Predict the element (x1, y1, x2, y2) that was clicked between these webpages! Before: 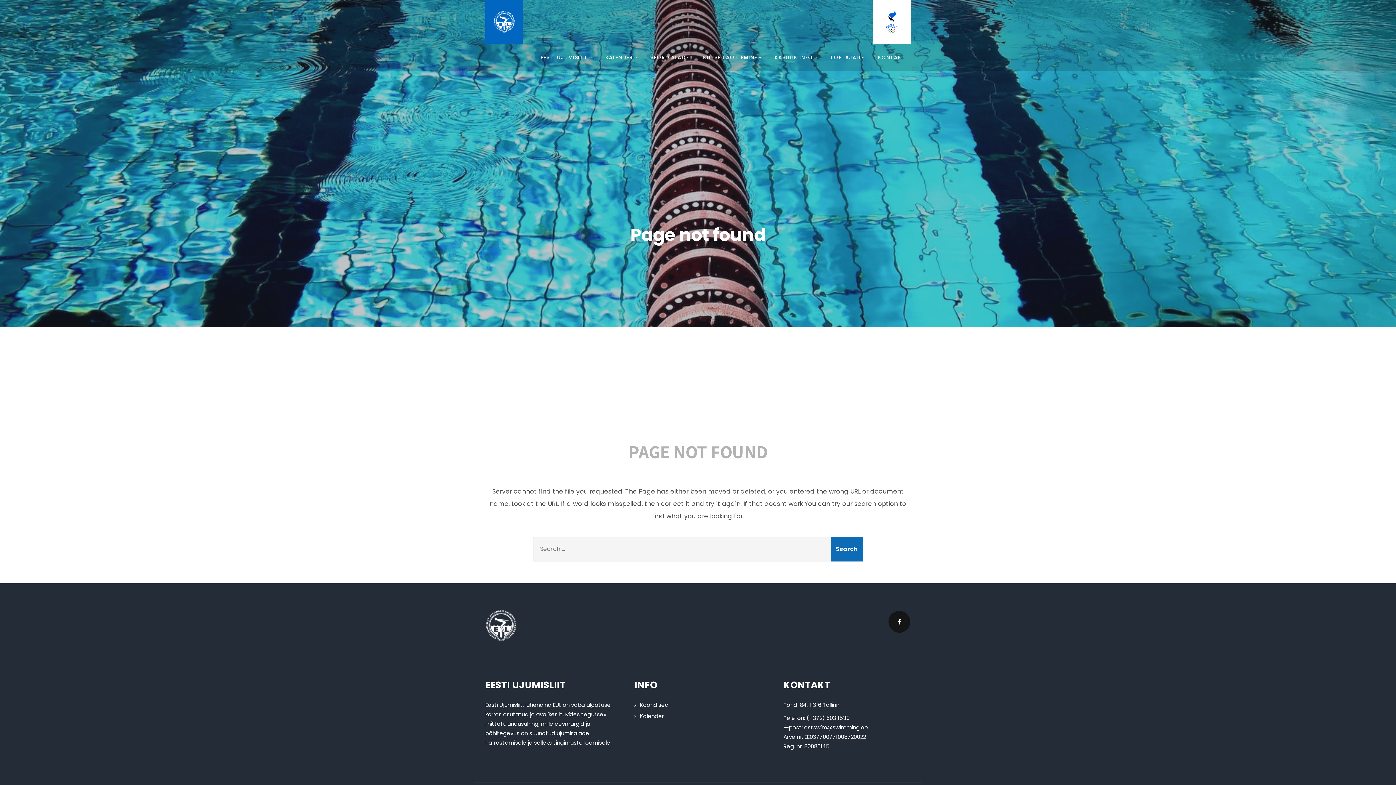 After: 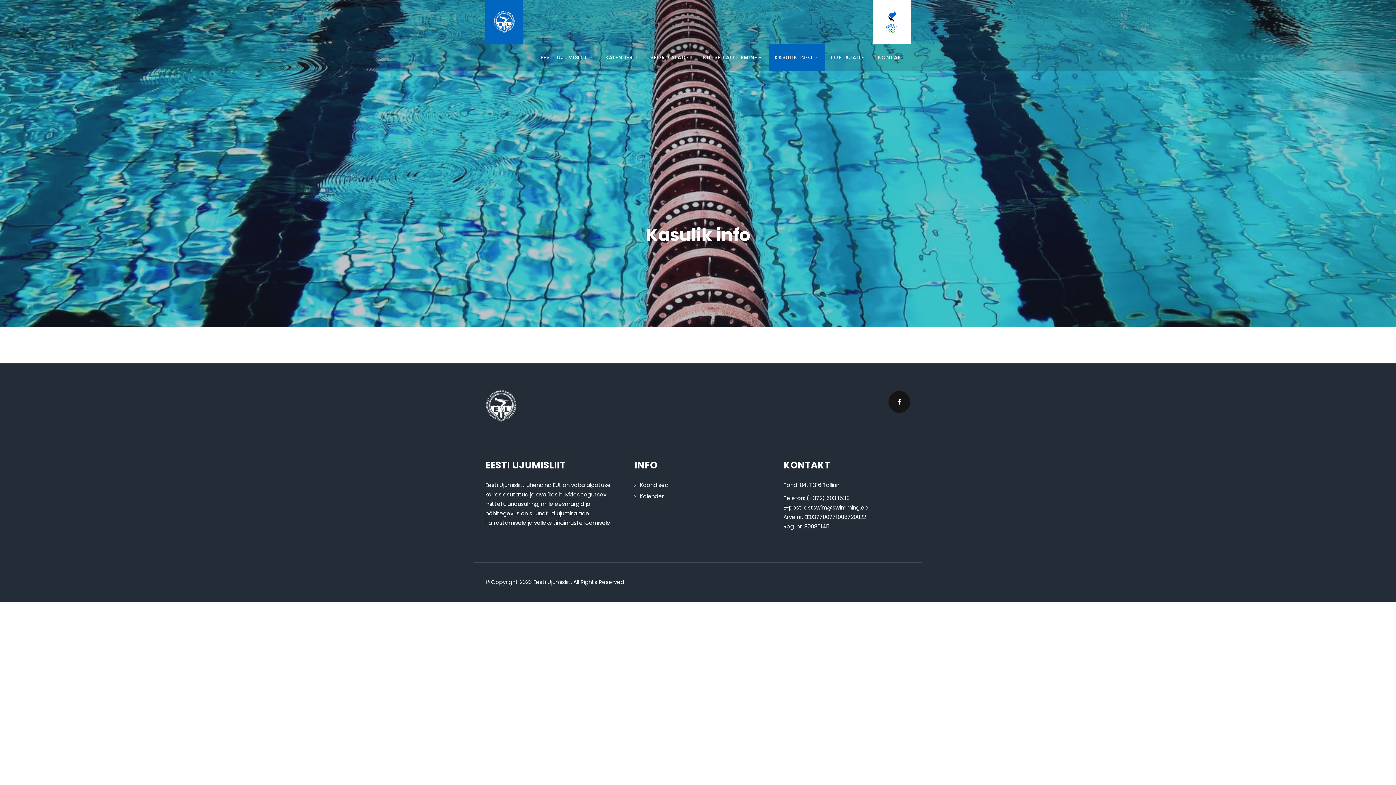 Action: label: KASULIK INFO bbox: (769, 43, 825, 71)